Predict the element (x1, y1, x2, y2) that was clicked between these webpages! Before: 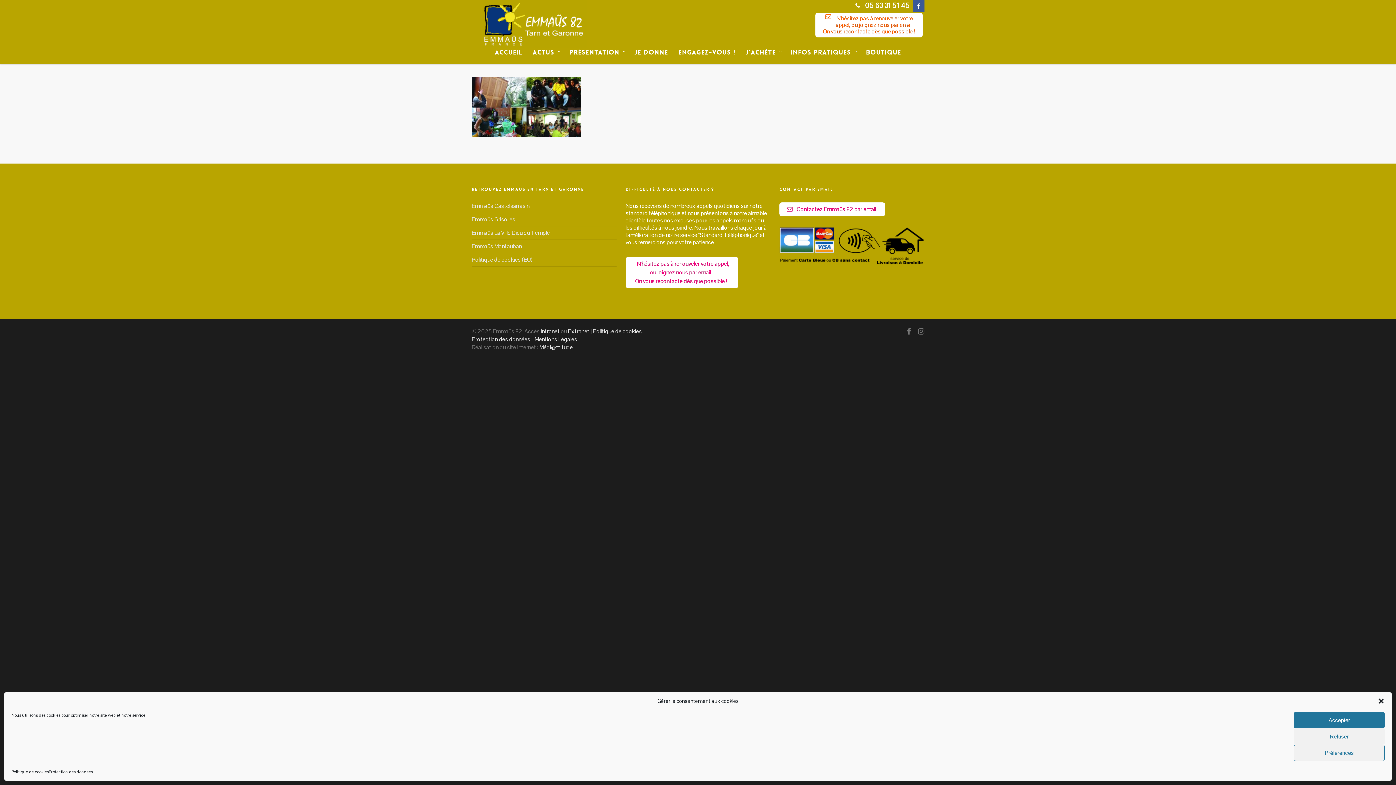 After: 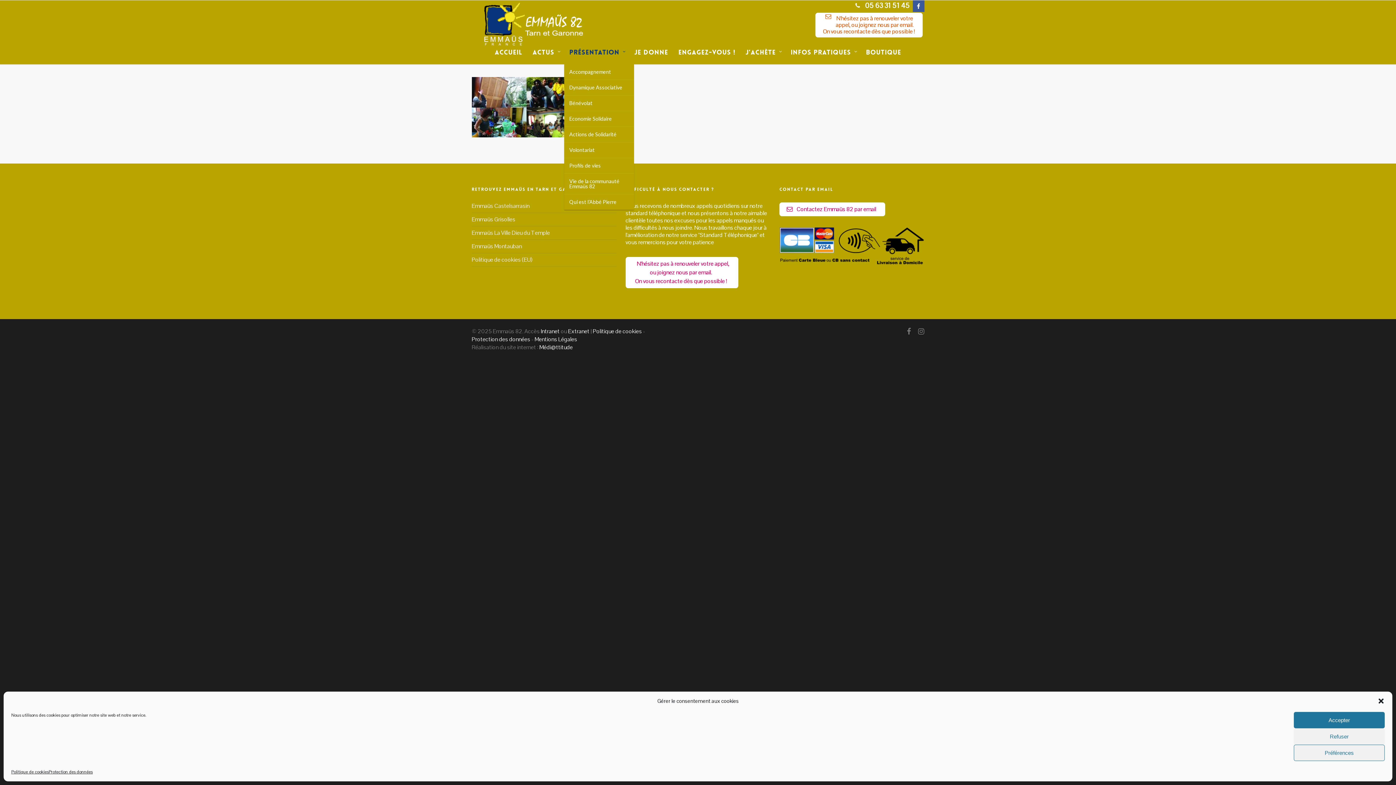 Action: bbox: (564, 48, 629, 64) label: Présentation